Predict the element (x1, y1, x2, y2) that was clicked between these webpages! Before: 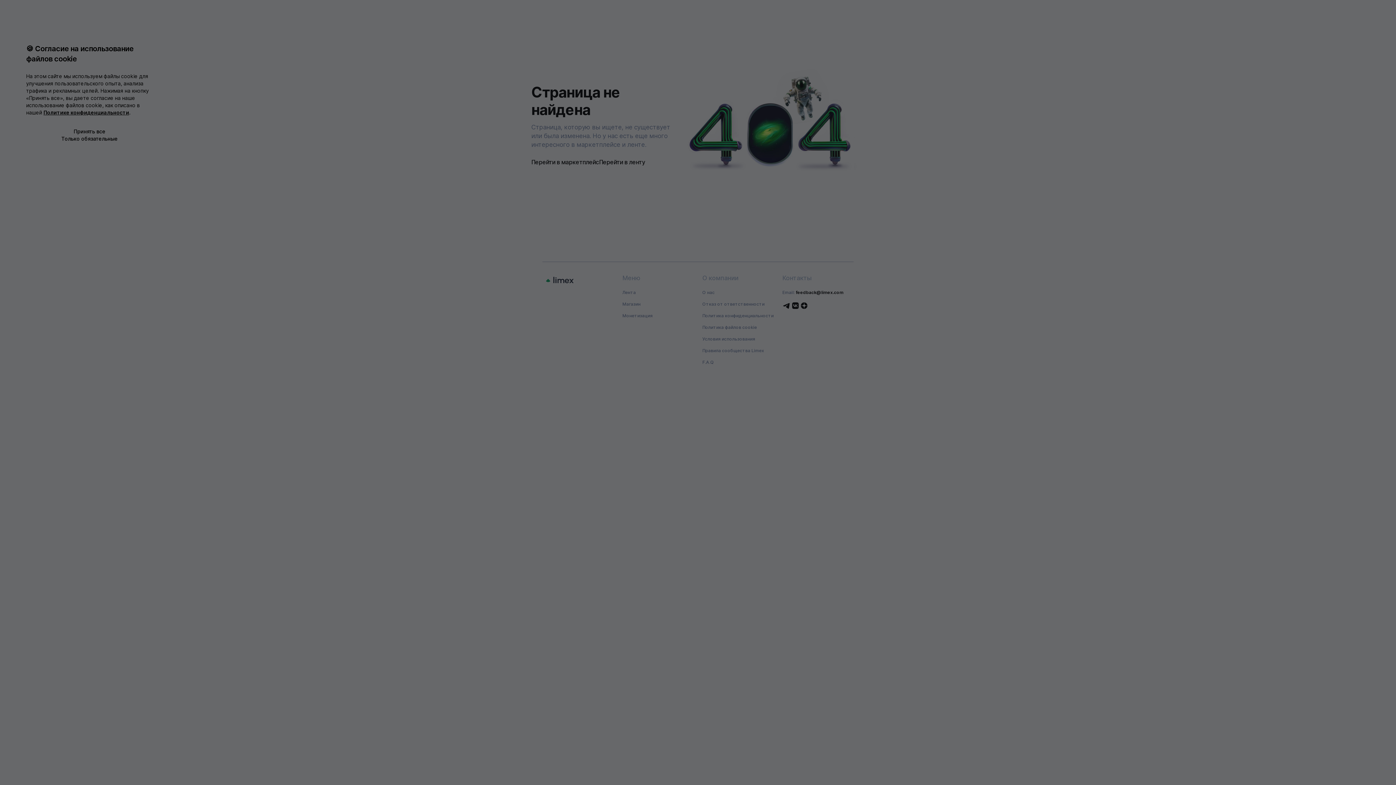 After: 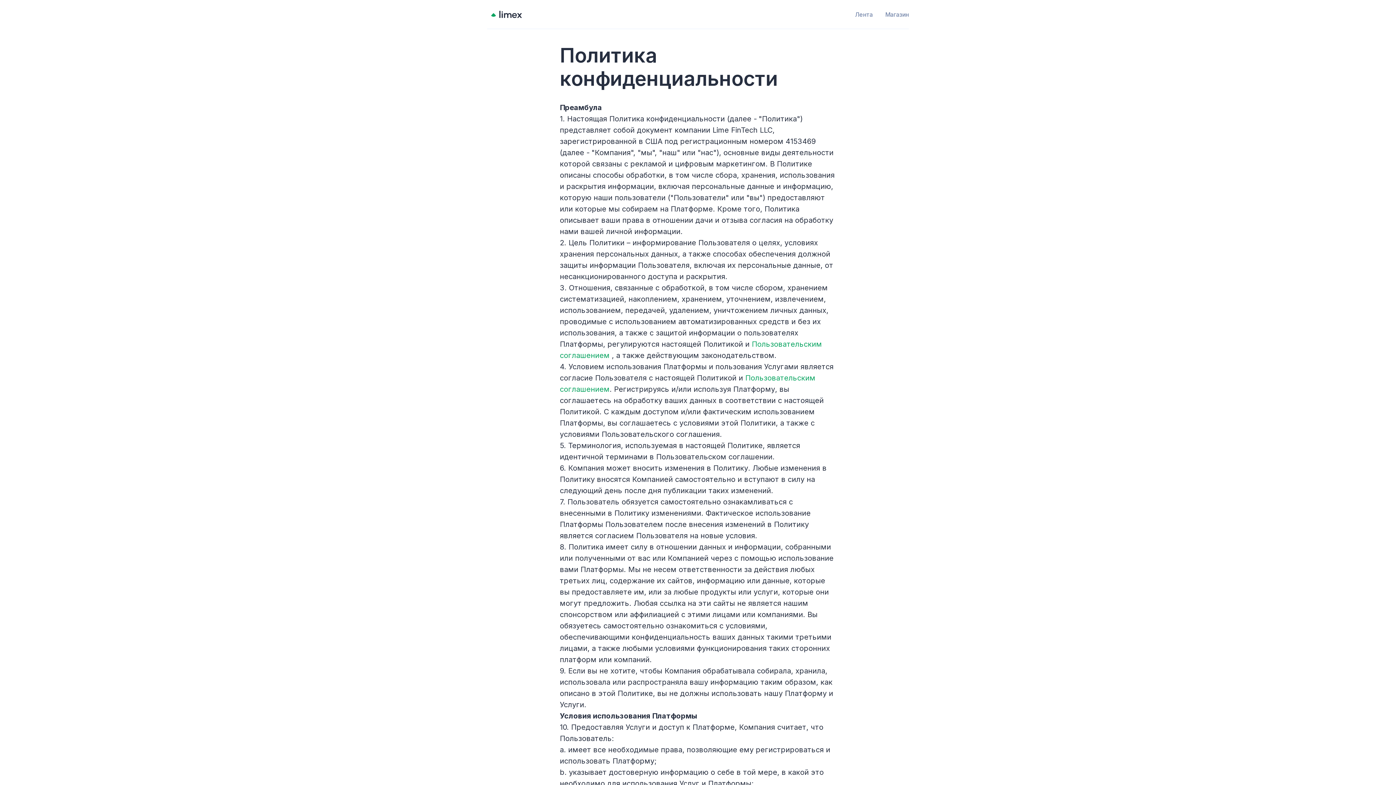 Action: label: Политике конфиденциальности bbox: (43, 109, 129, 115)